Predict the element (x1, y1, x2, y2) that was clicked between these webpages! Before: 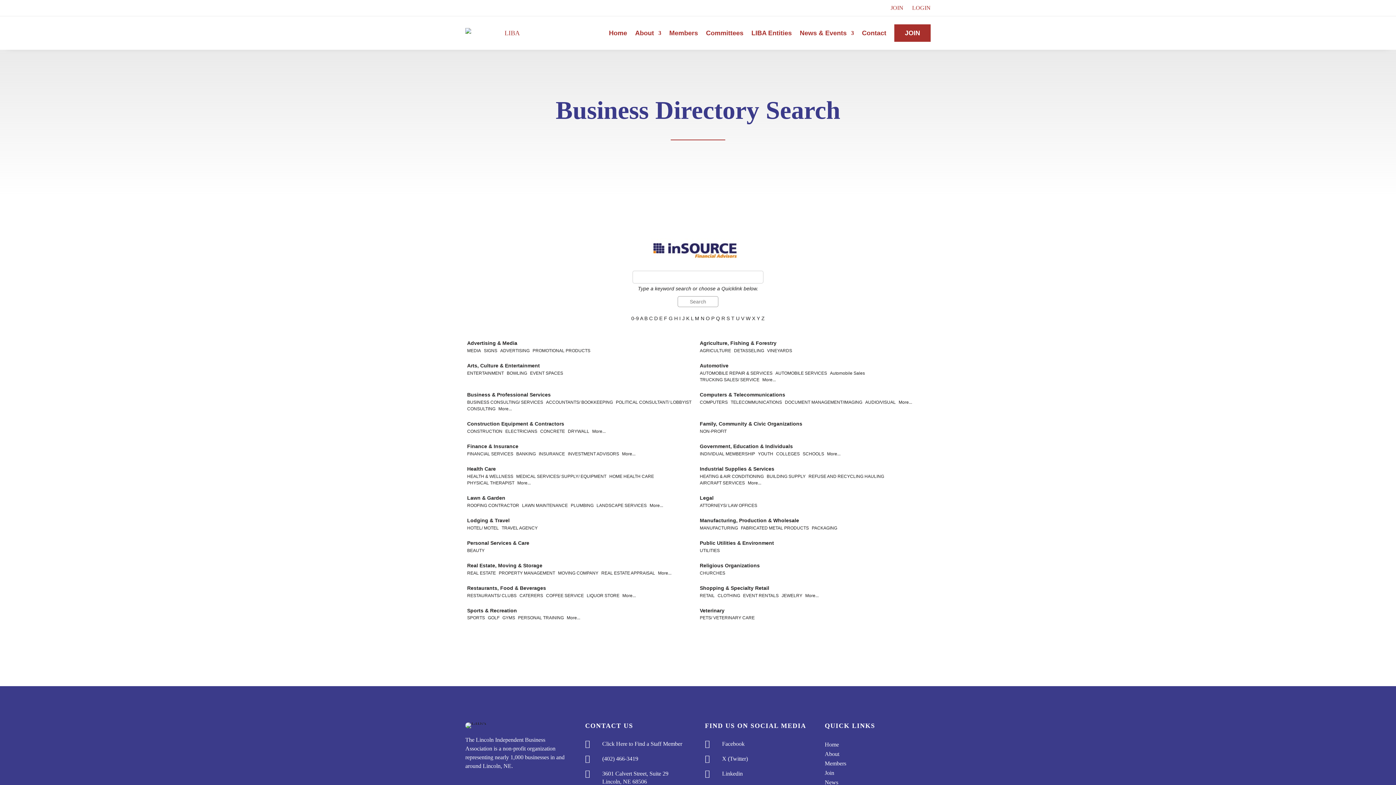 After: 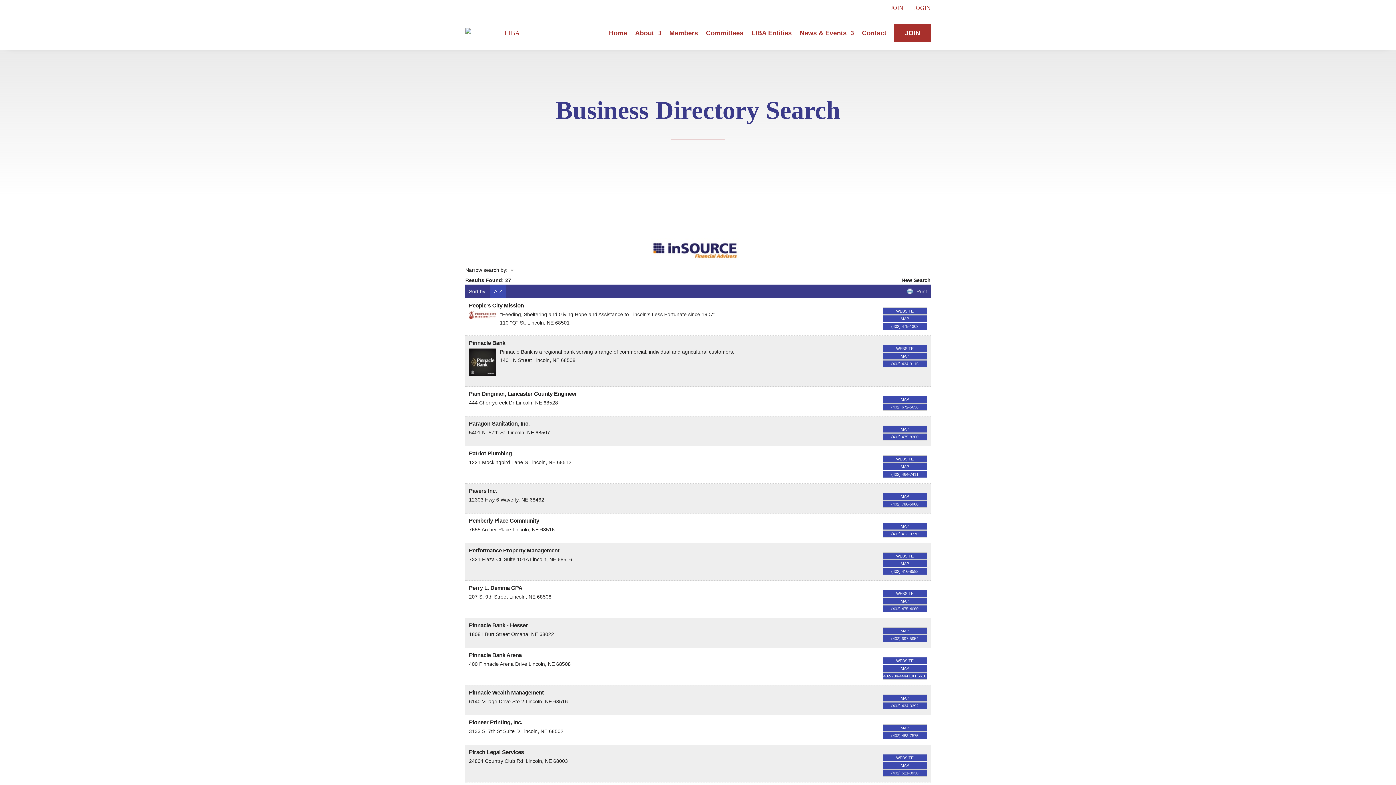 Action: label: P bbox: (711, 315, 714, 321)